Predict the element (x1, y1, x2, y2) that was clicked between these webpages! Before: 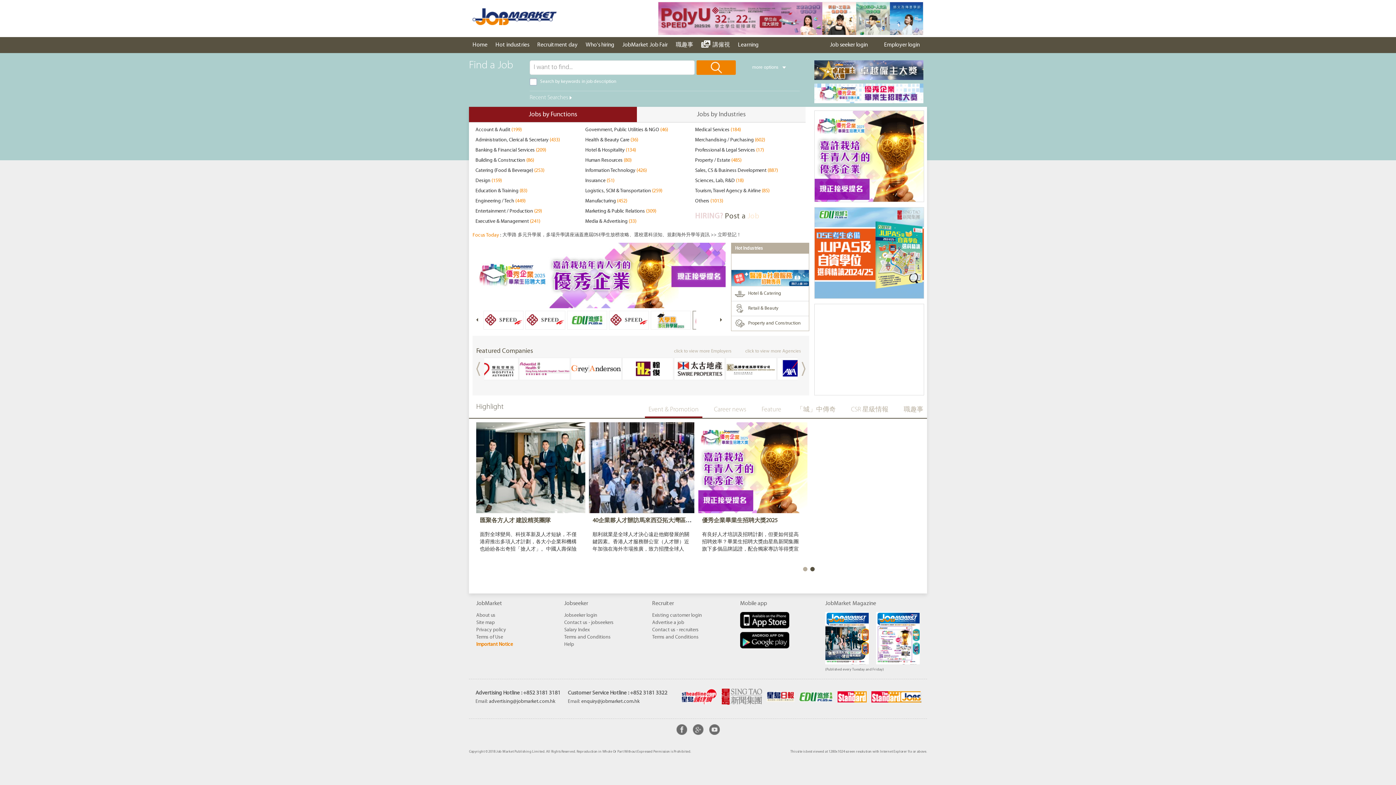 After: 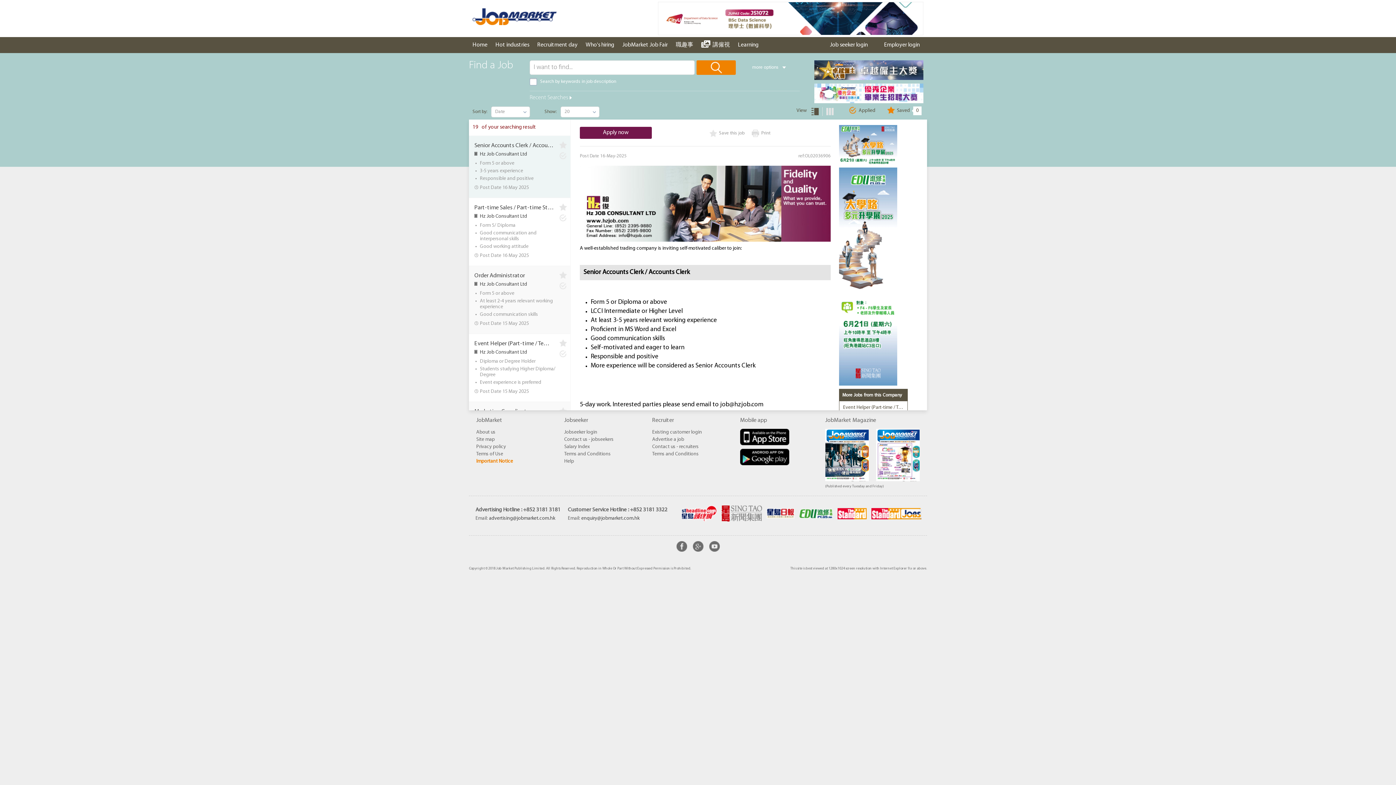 Action: bbox: (767, 358, 817, 380)